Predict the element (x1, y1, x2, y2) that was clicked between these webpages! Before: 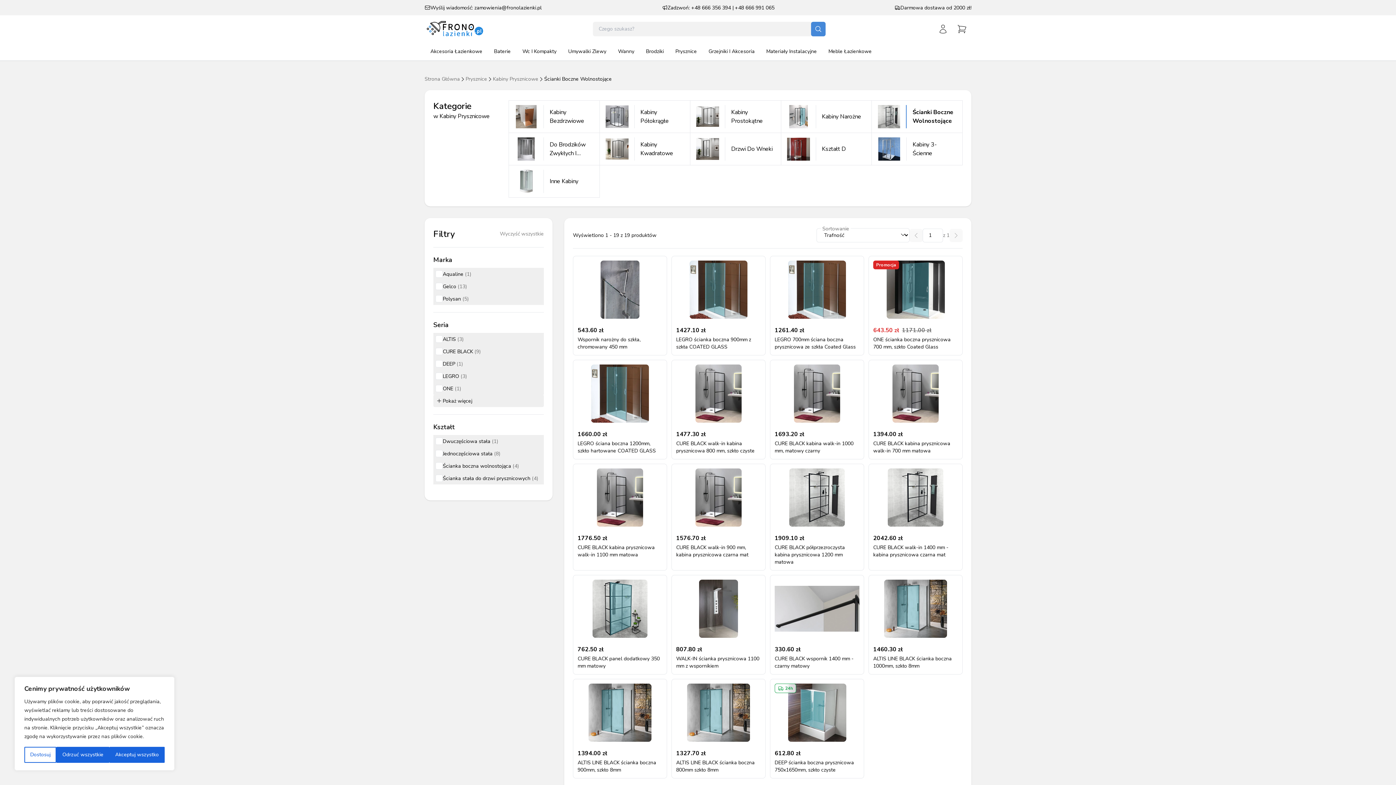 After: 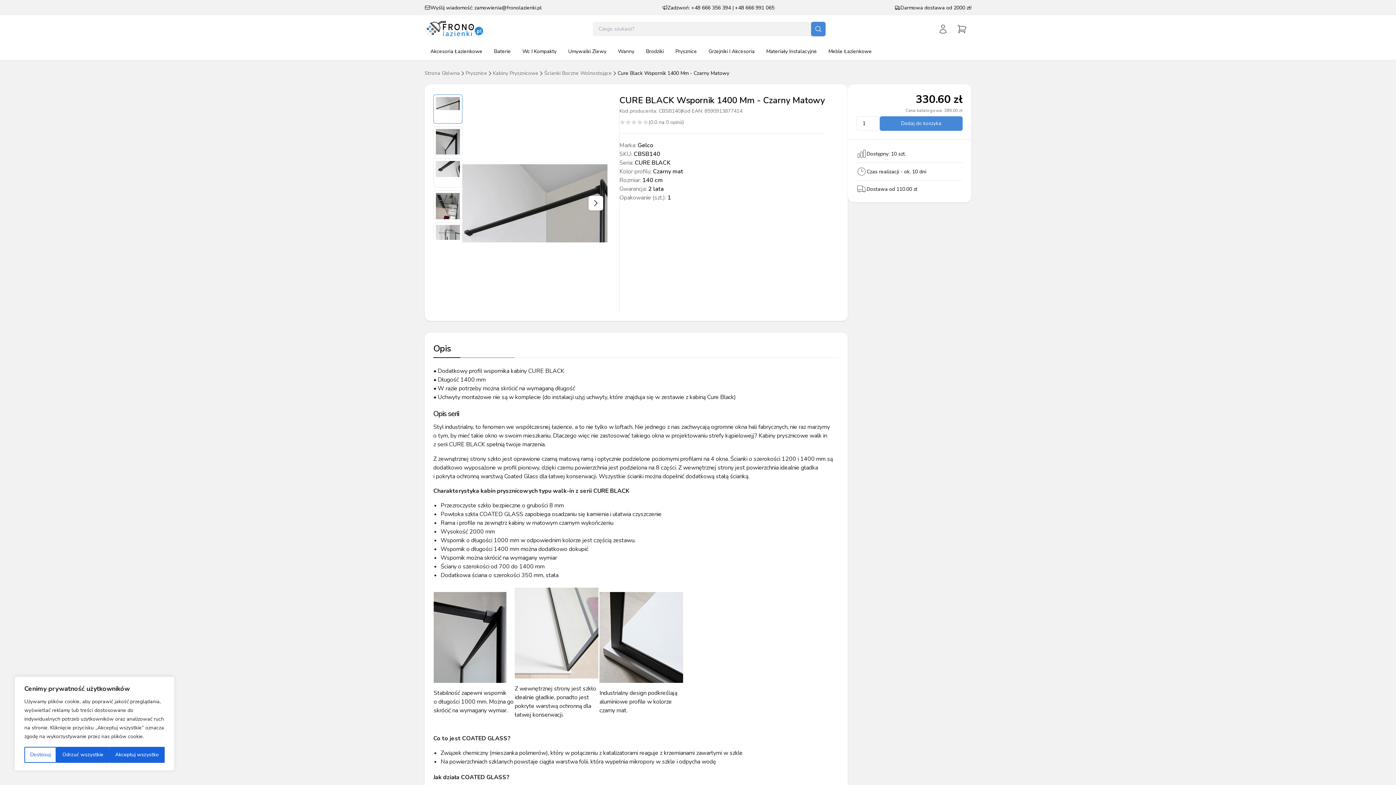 Action: bbox: (770, 575, 864, 674) label: 330.60 zł

CURE BLACK wspornik 1400 mm - czarny matowy